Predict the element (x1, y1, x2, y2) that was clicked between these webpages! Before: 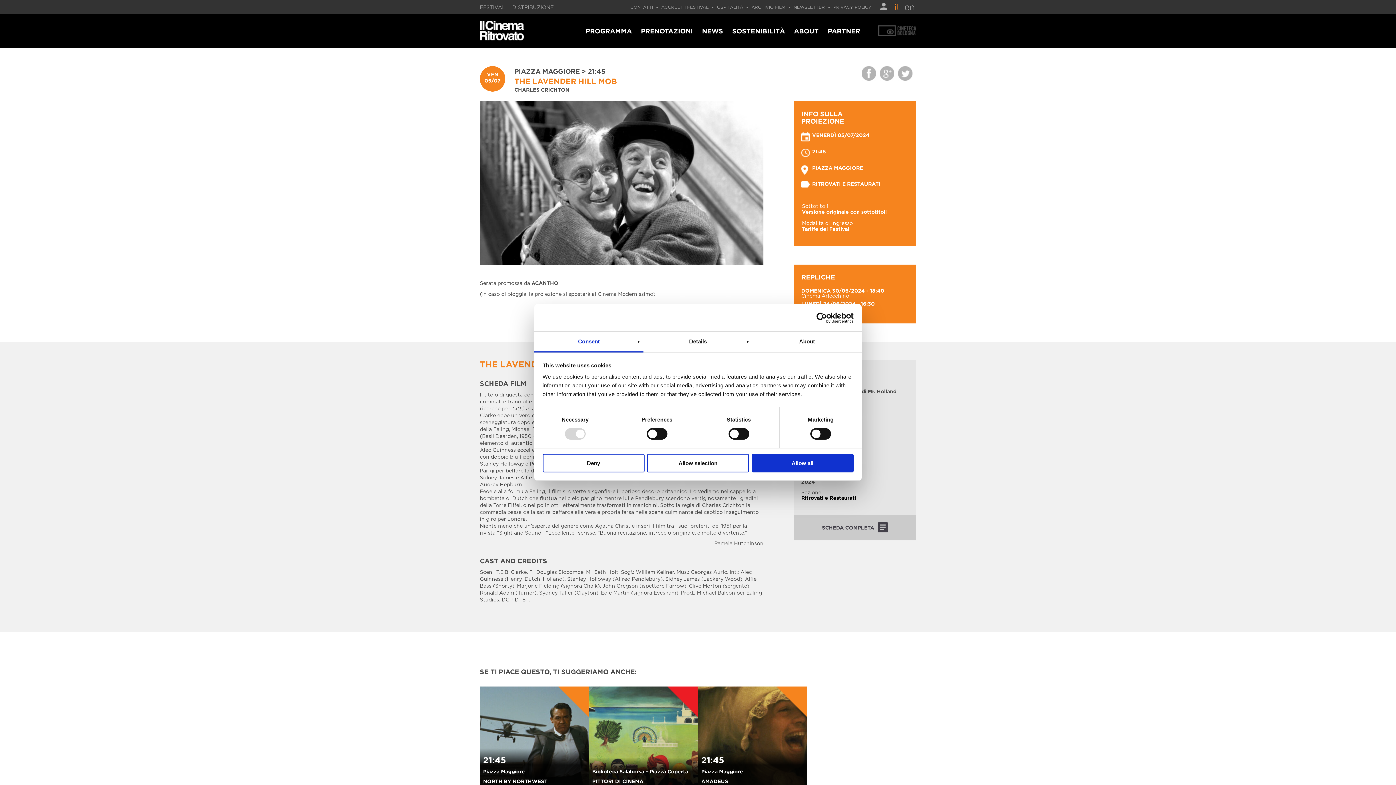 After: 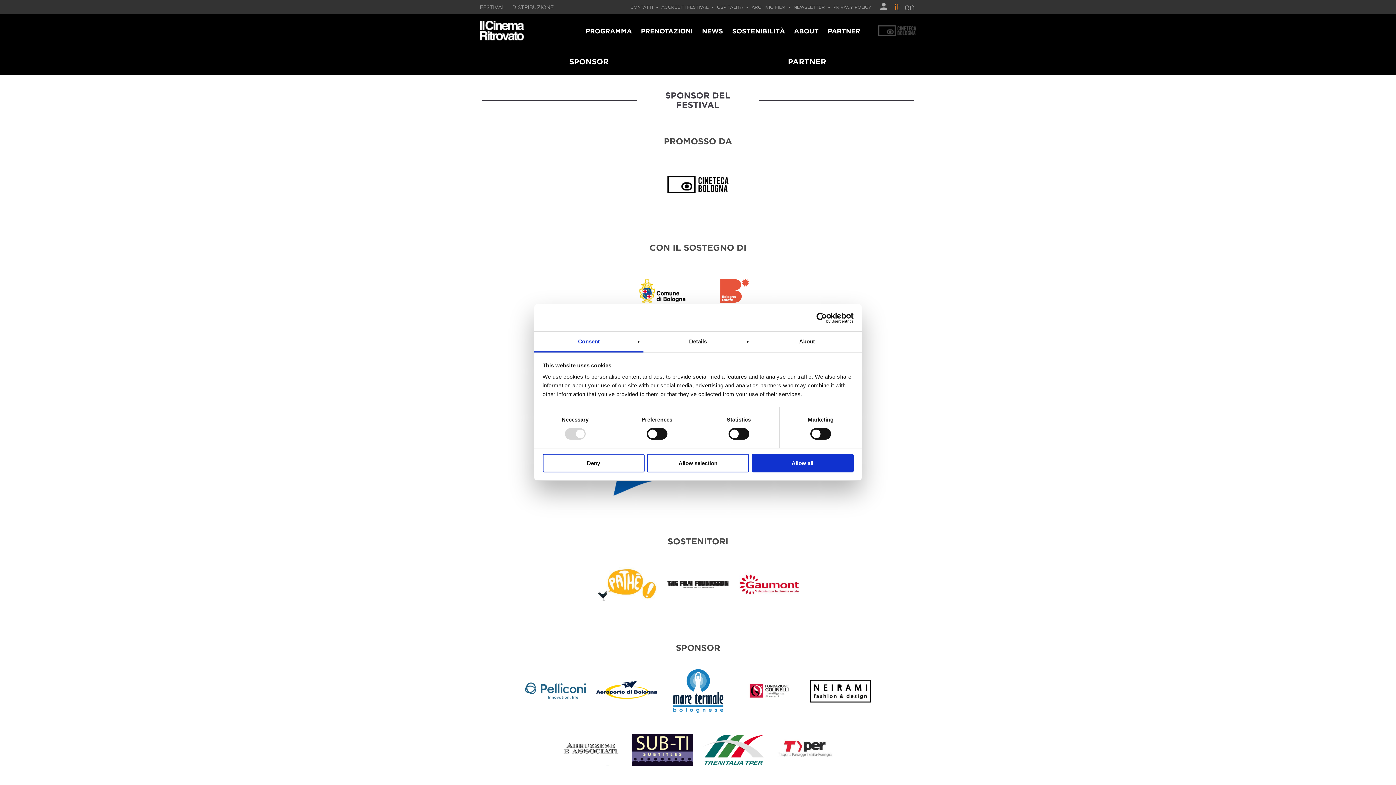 Action: label: PARTNER bbox: (828, 27, 860, 34)